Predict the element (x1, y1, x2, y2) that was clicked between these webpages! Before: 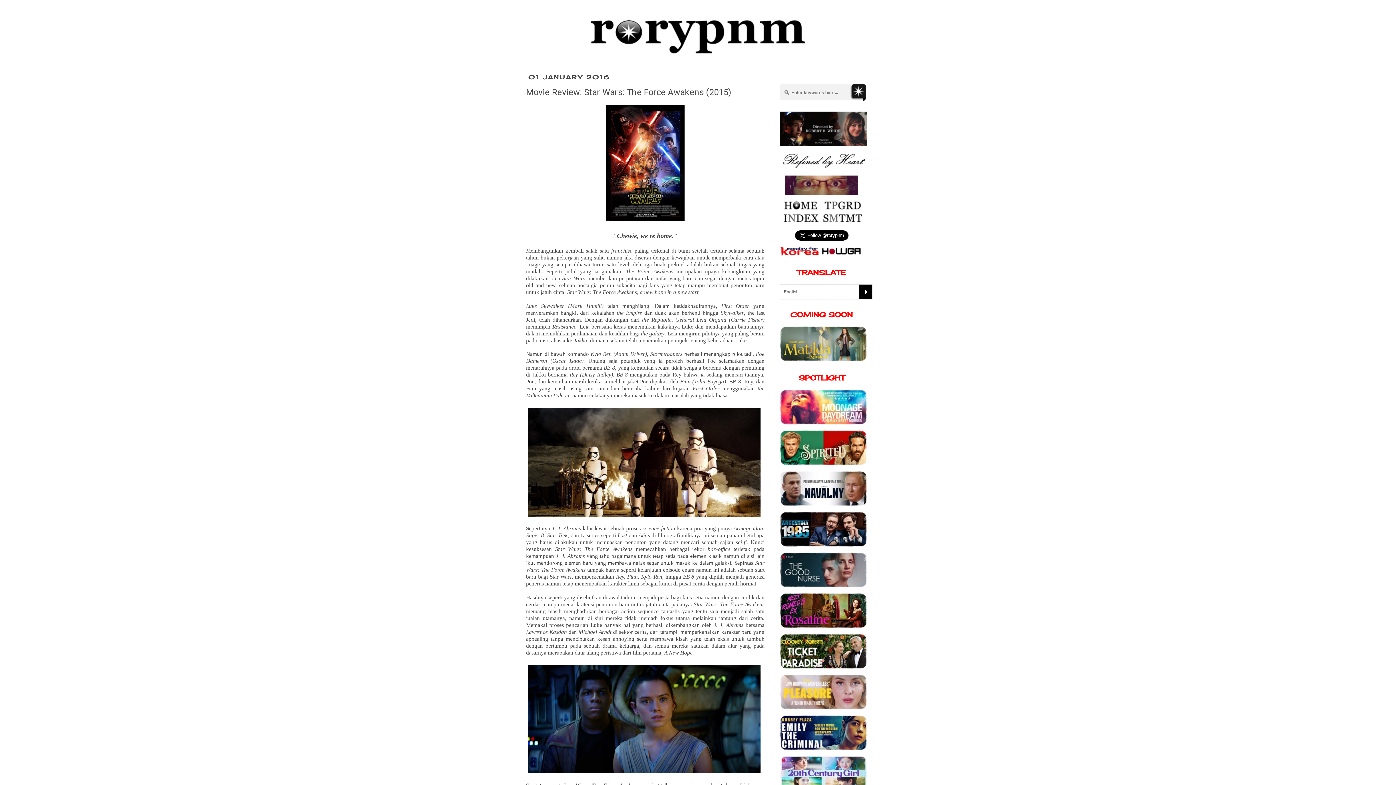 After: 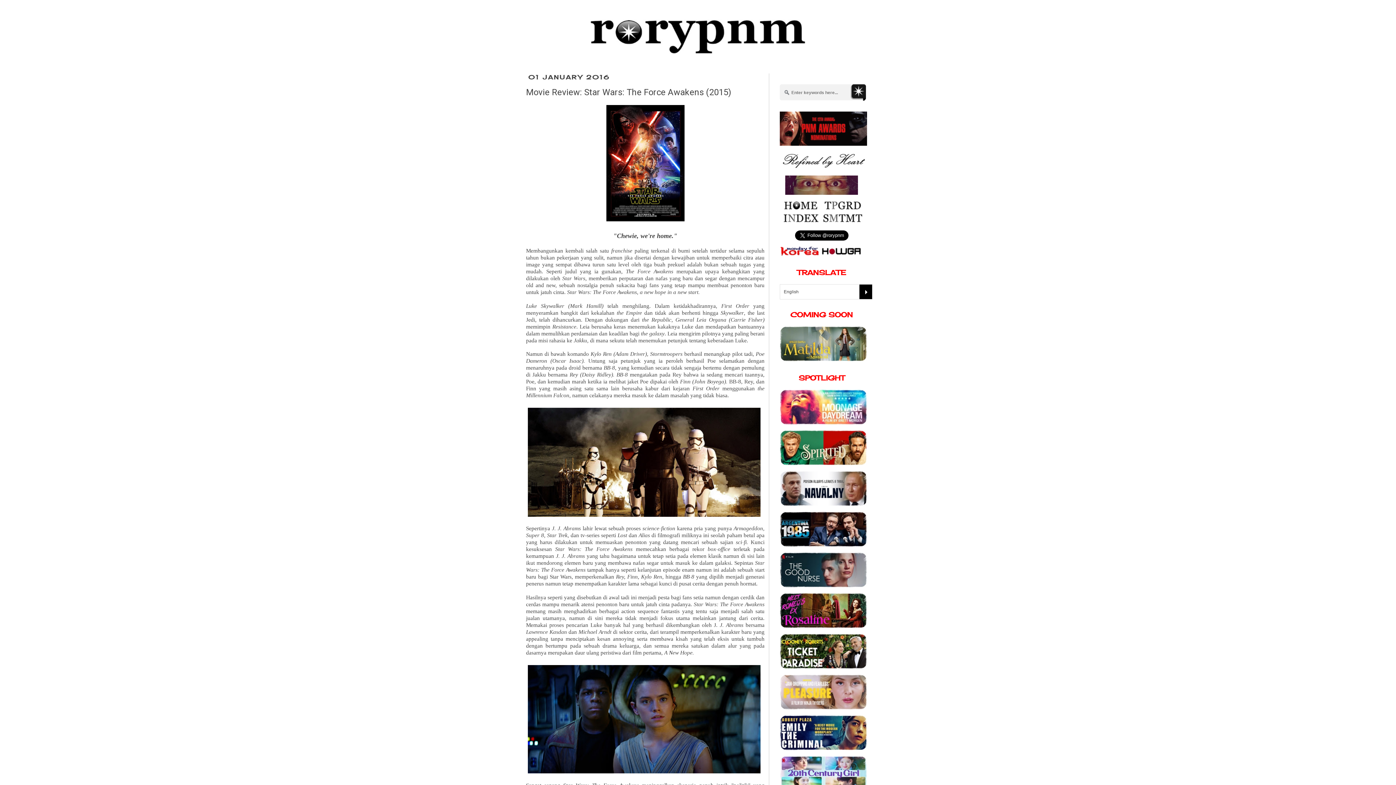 Action: bbox: (526, 406, 762, 520)